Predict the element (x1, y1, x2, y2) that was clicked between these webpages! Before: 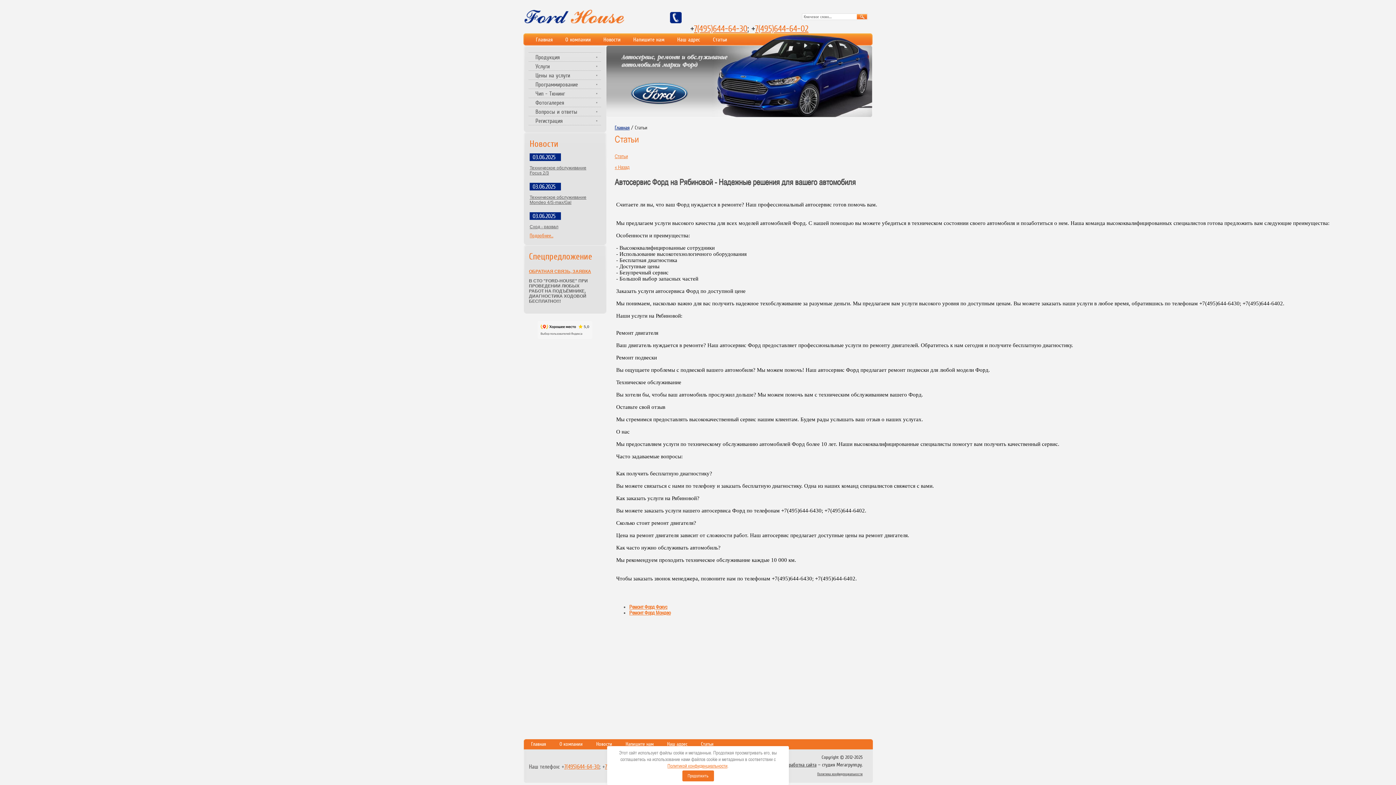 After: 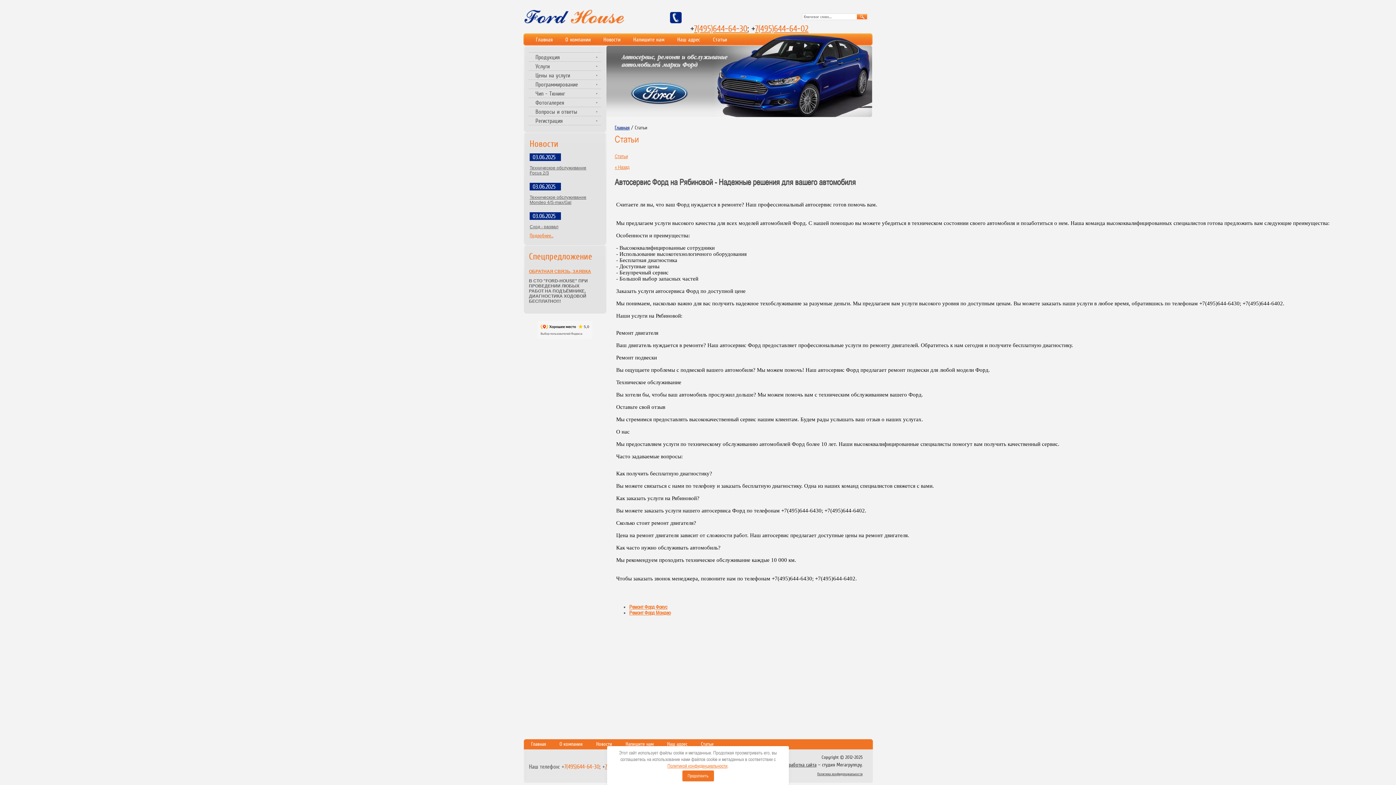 Action: bbox: (564, 764, 599, 770) label: 7(495)644-64-30